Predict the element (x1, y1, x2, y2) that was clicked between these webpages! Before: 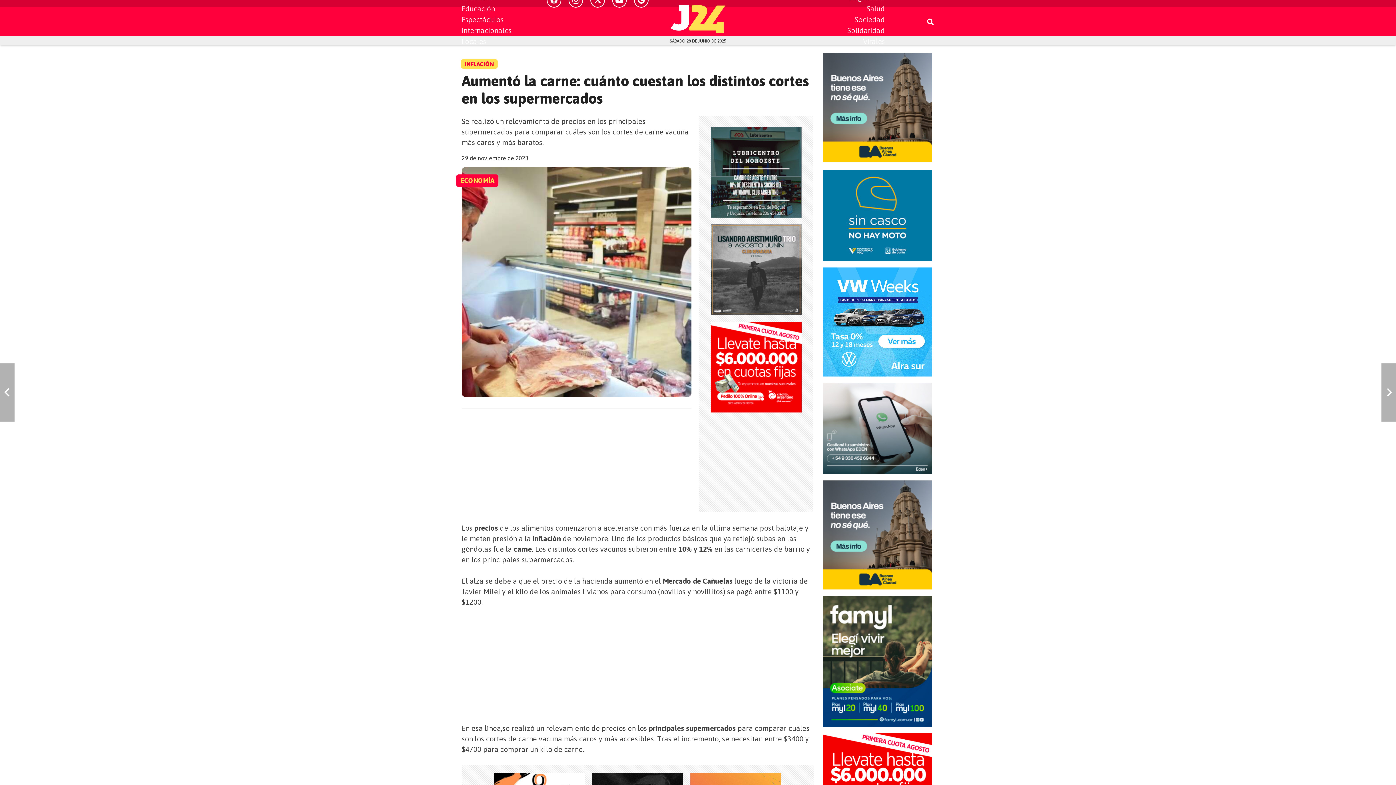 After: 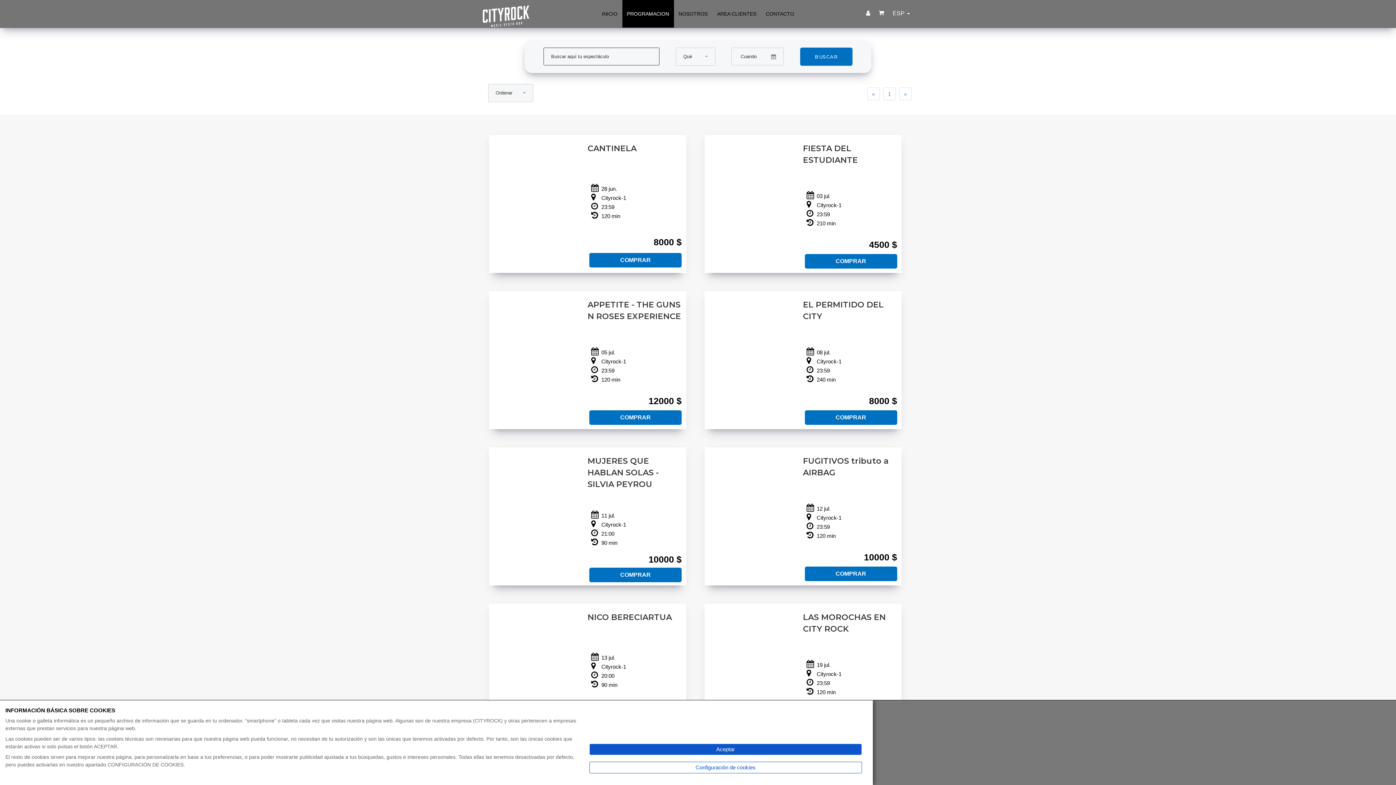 Action: bbox: (710, 313, 801, 322)